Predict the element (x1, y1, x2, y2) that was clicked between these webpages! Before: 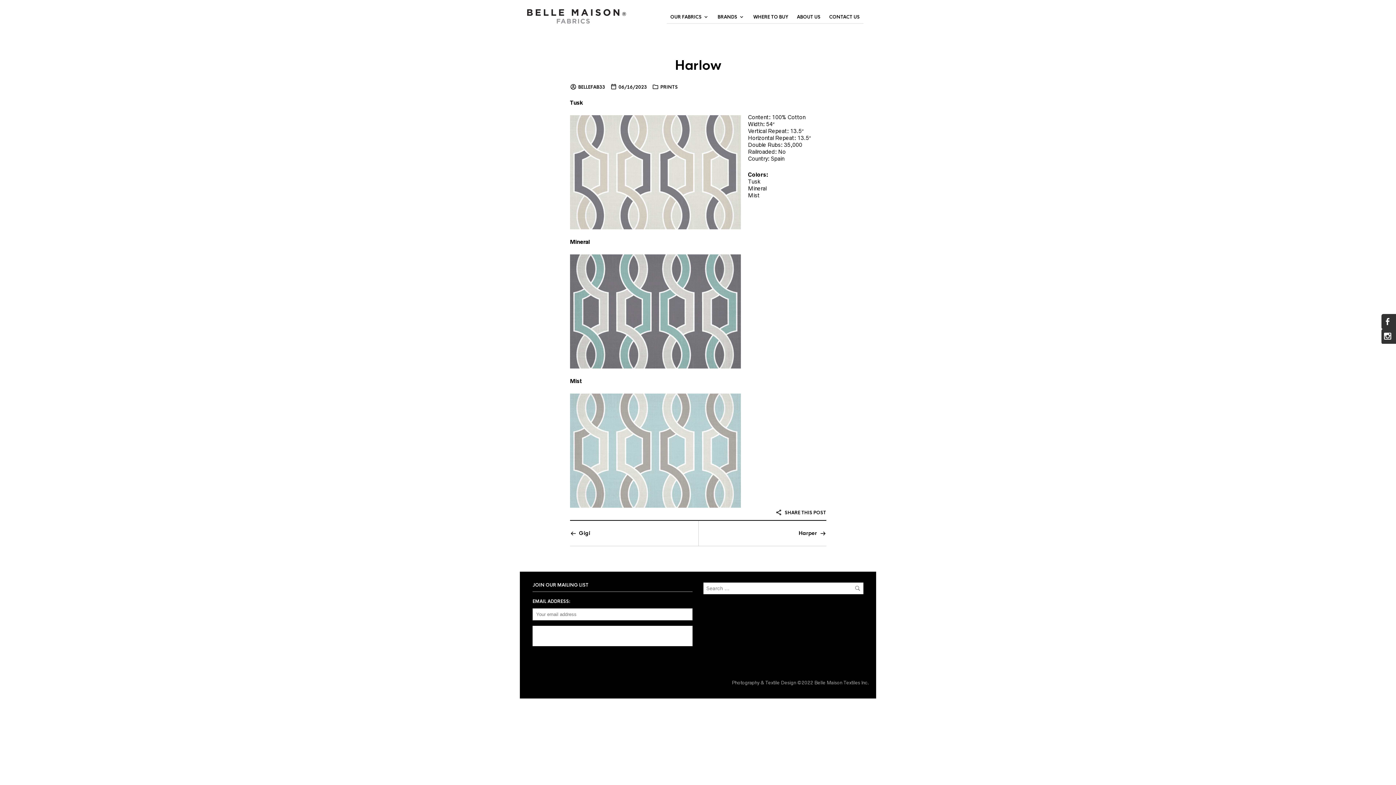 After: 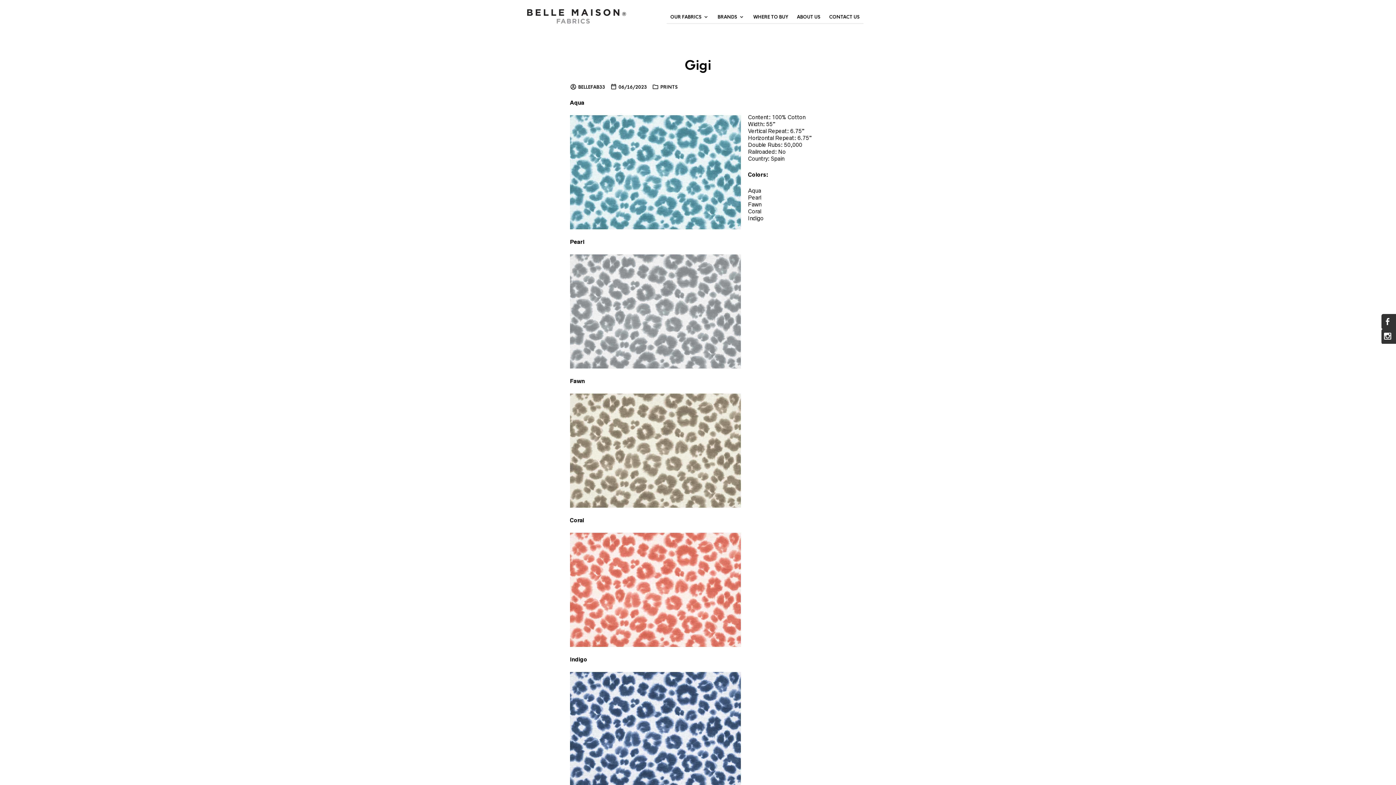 Action: bbox: (570, 520, 599, 546) label: Gigi